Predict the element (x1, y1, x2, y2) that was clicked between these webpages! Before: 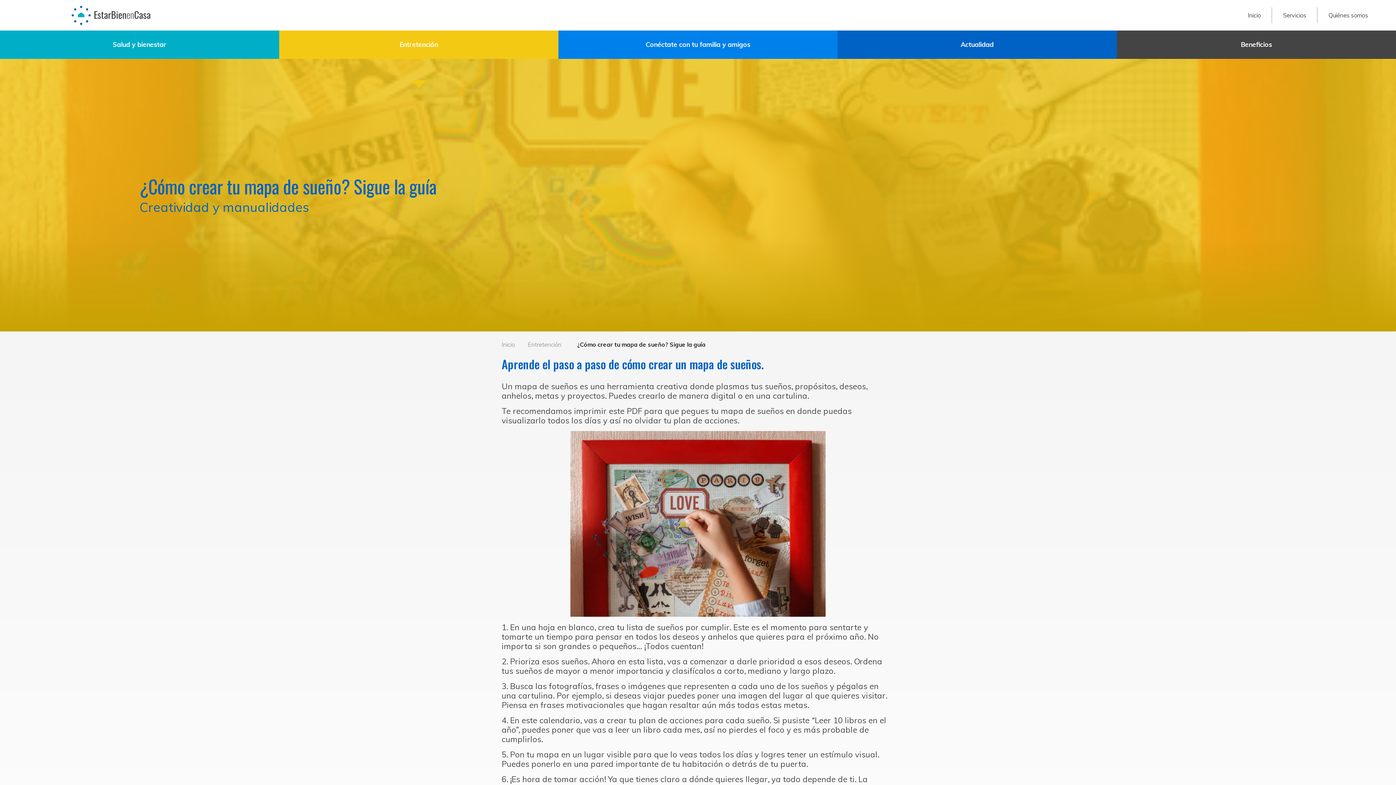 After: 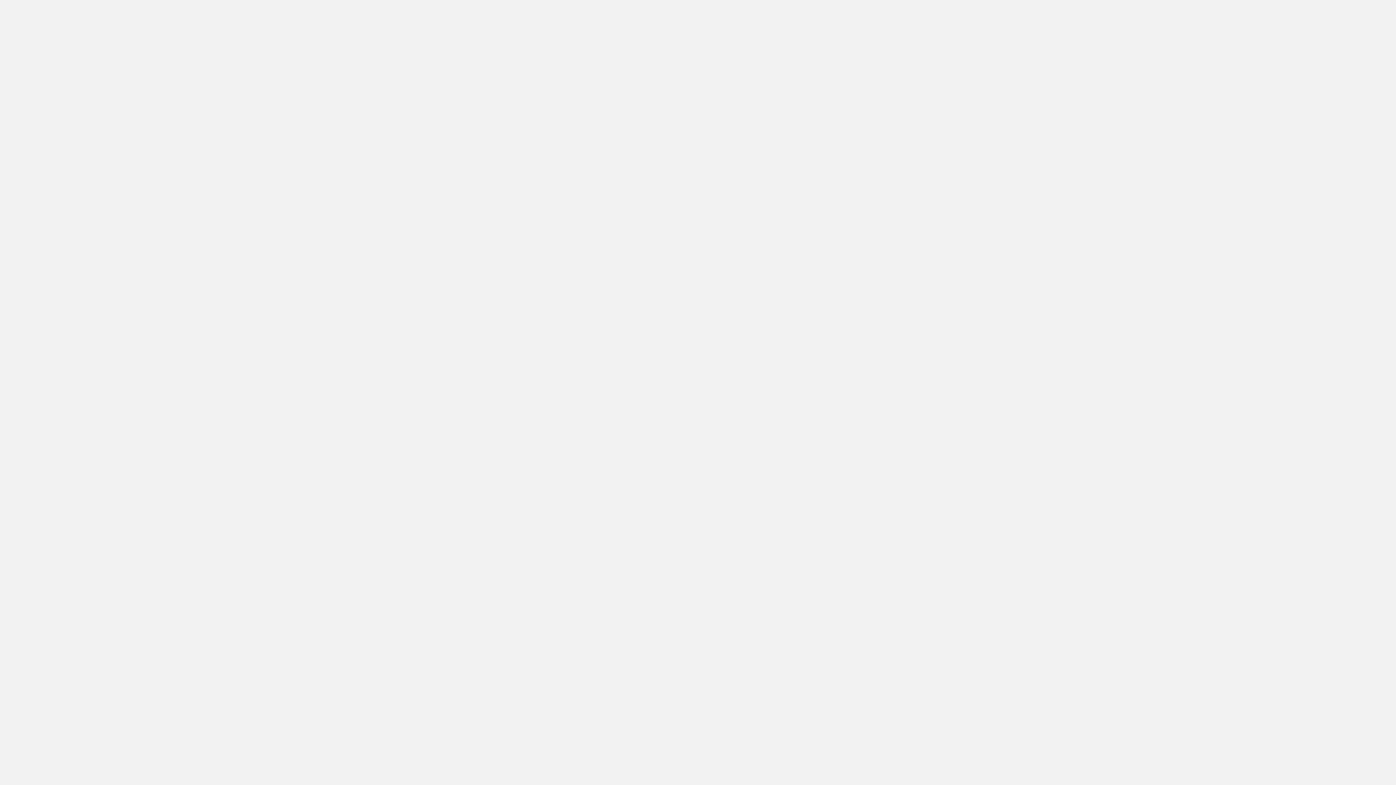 Action: bbox: (69, 10, 153, 18)